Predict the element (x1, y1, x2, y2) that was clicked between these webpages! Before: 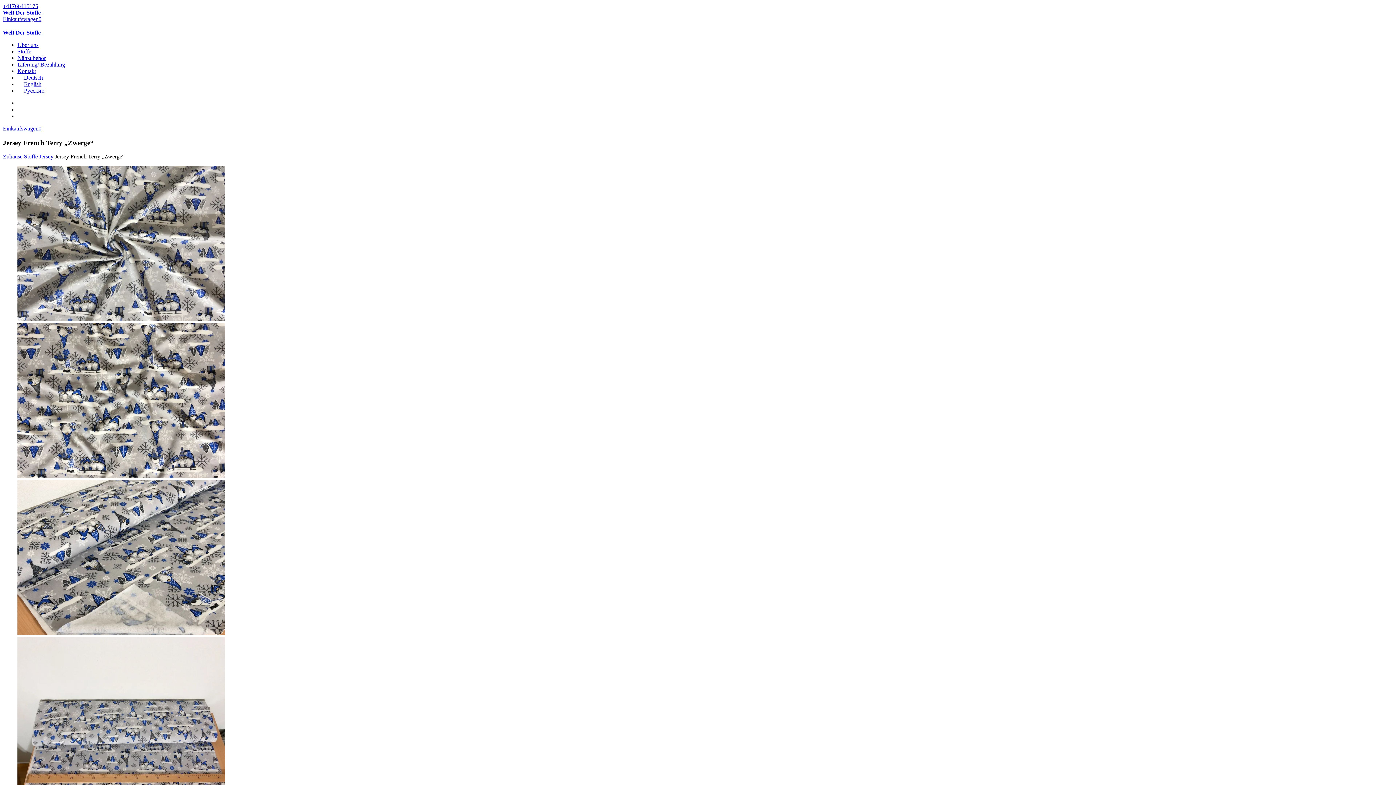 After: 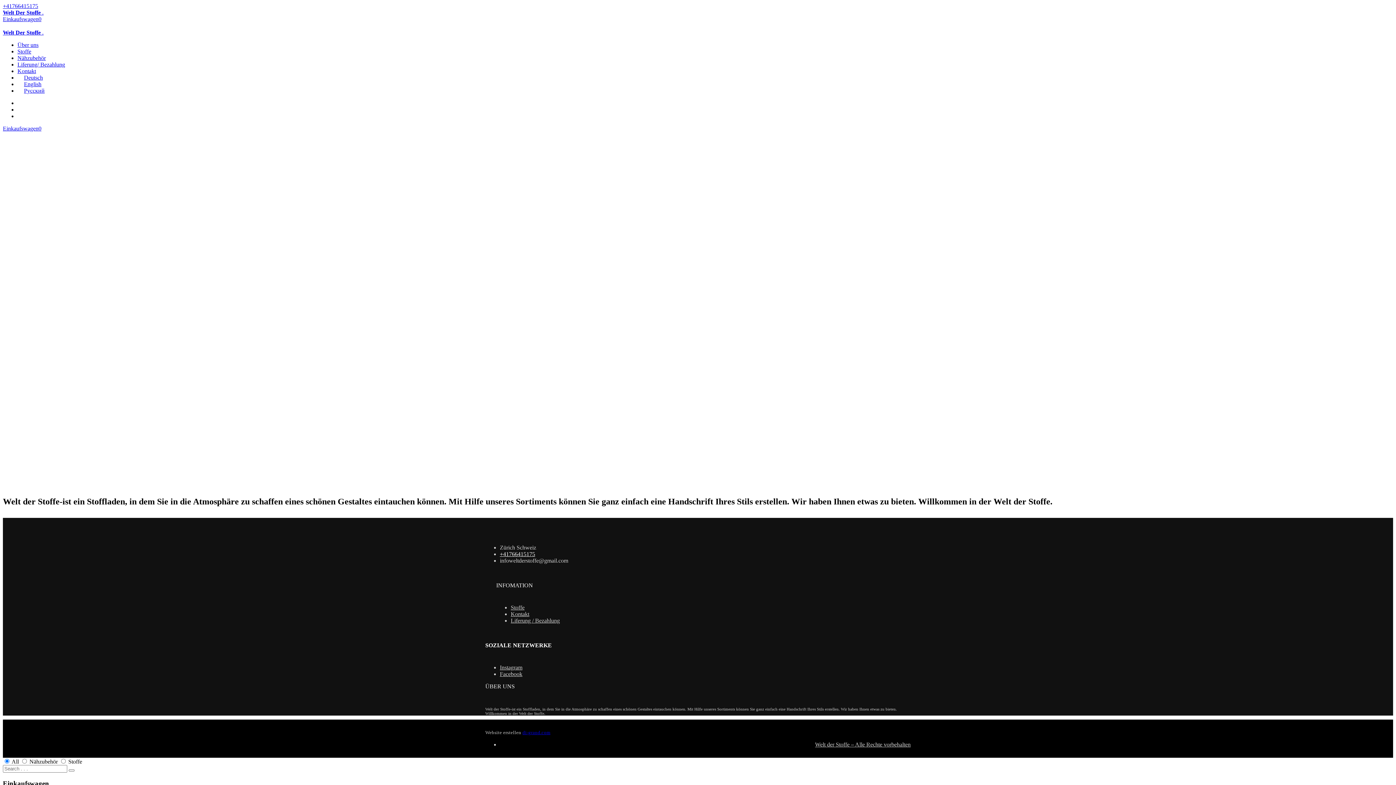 Action: bbox: (2, 29, 43, 35) label: Welt Der Stoffe .